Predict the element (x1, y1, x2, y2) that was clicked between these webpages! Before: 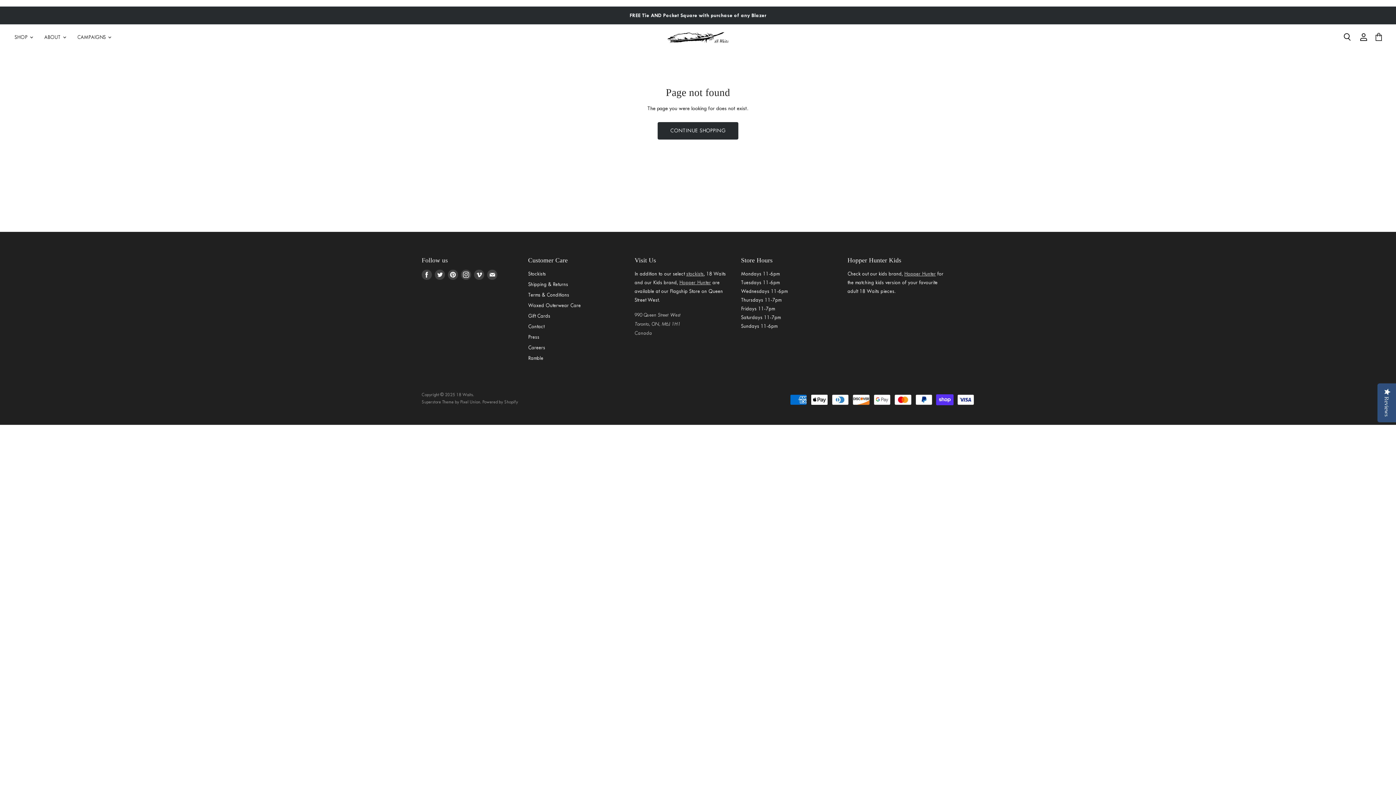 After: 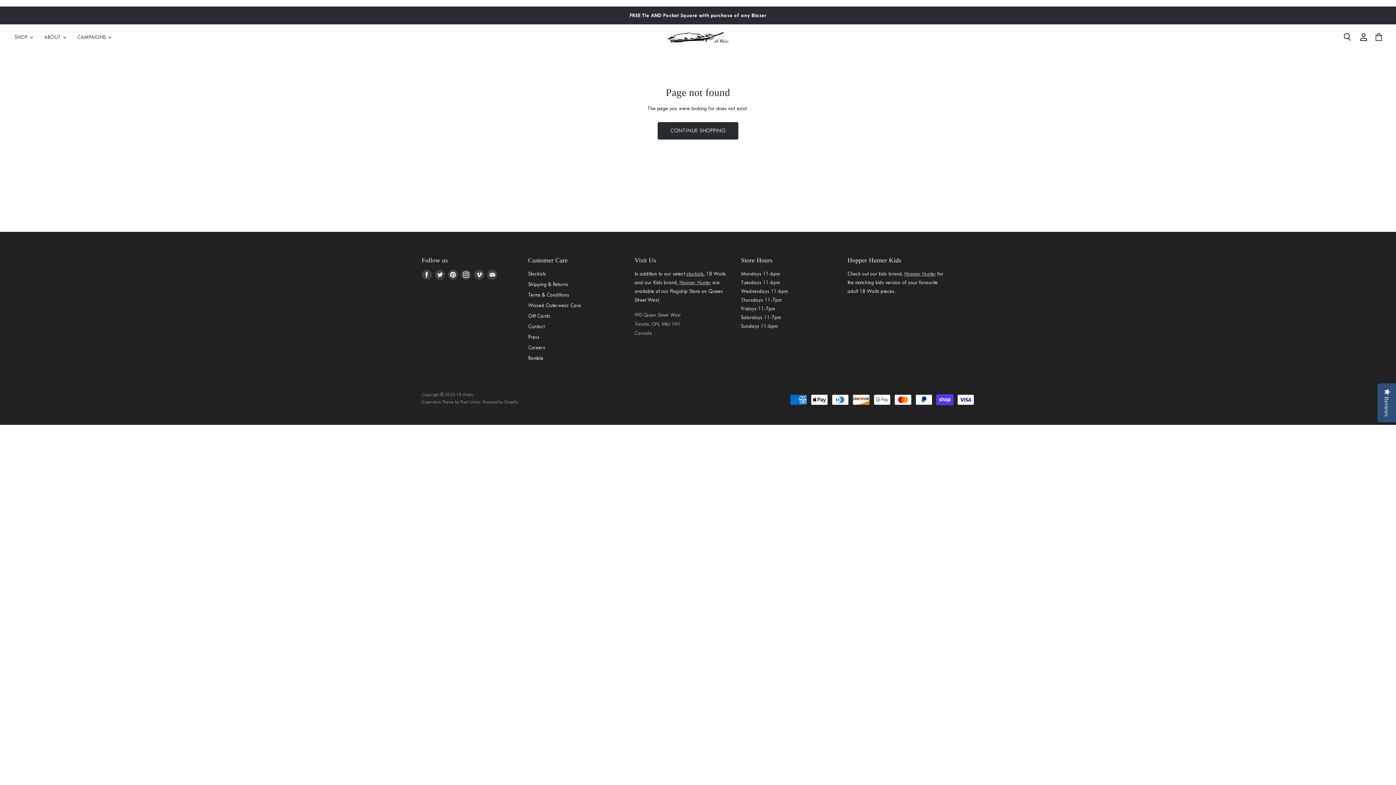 Action: bbox: (420, 268, 433, 281) label: Find us on Facebook